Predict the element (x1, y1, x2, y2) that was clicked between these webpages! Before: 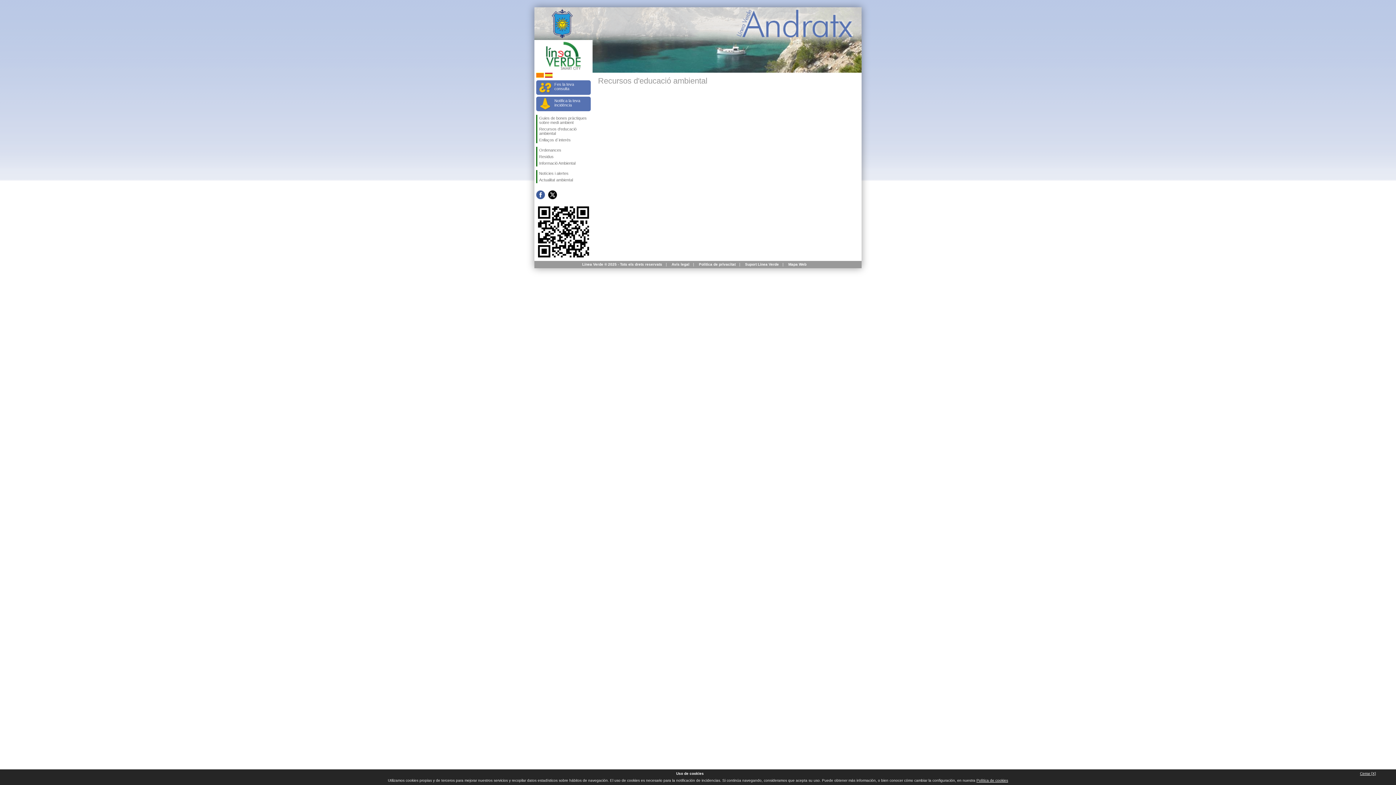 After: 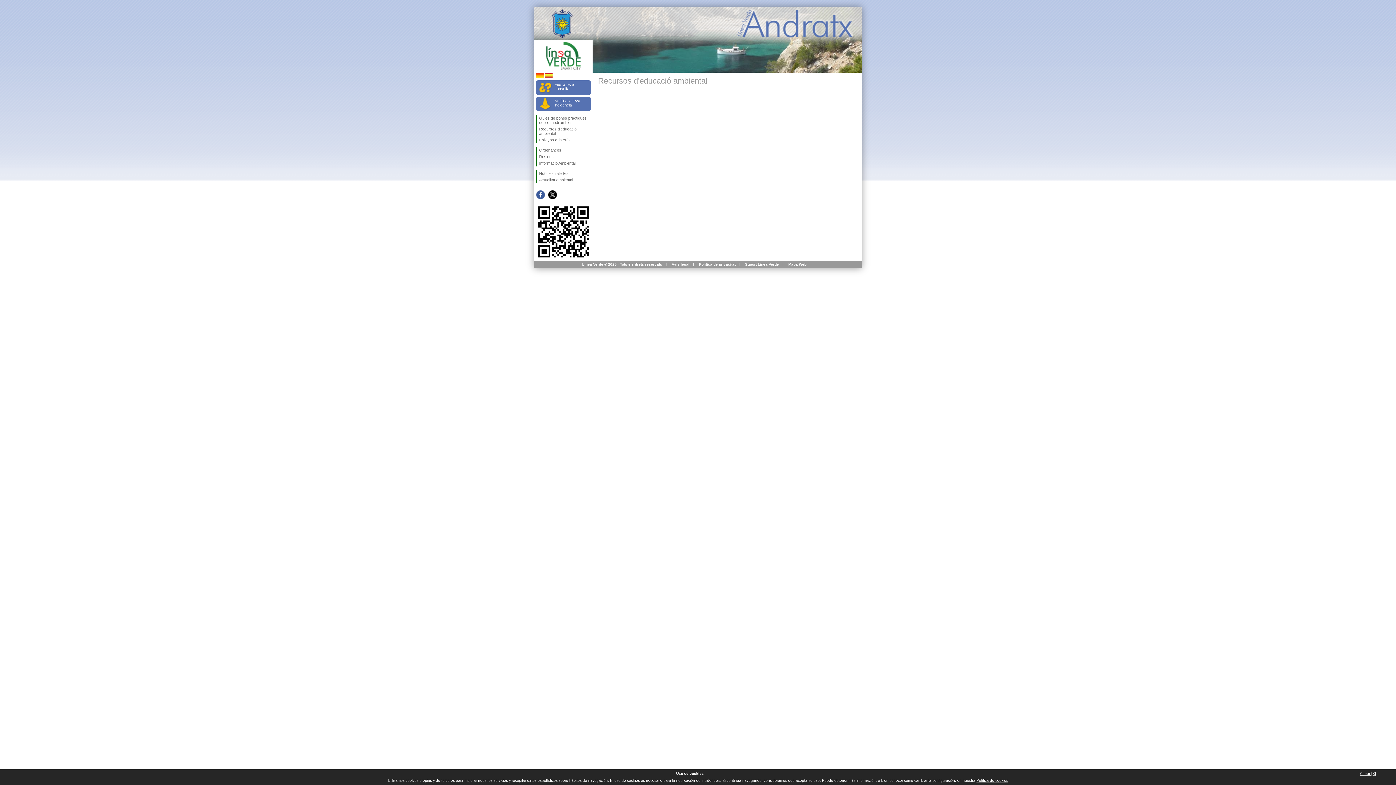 Action: bbox: (536, 74, 544, 78)